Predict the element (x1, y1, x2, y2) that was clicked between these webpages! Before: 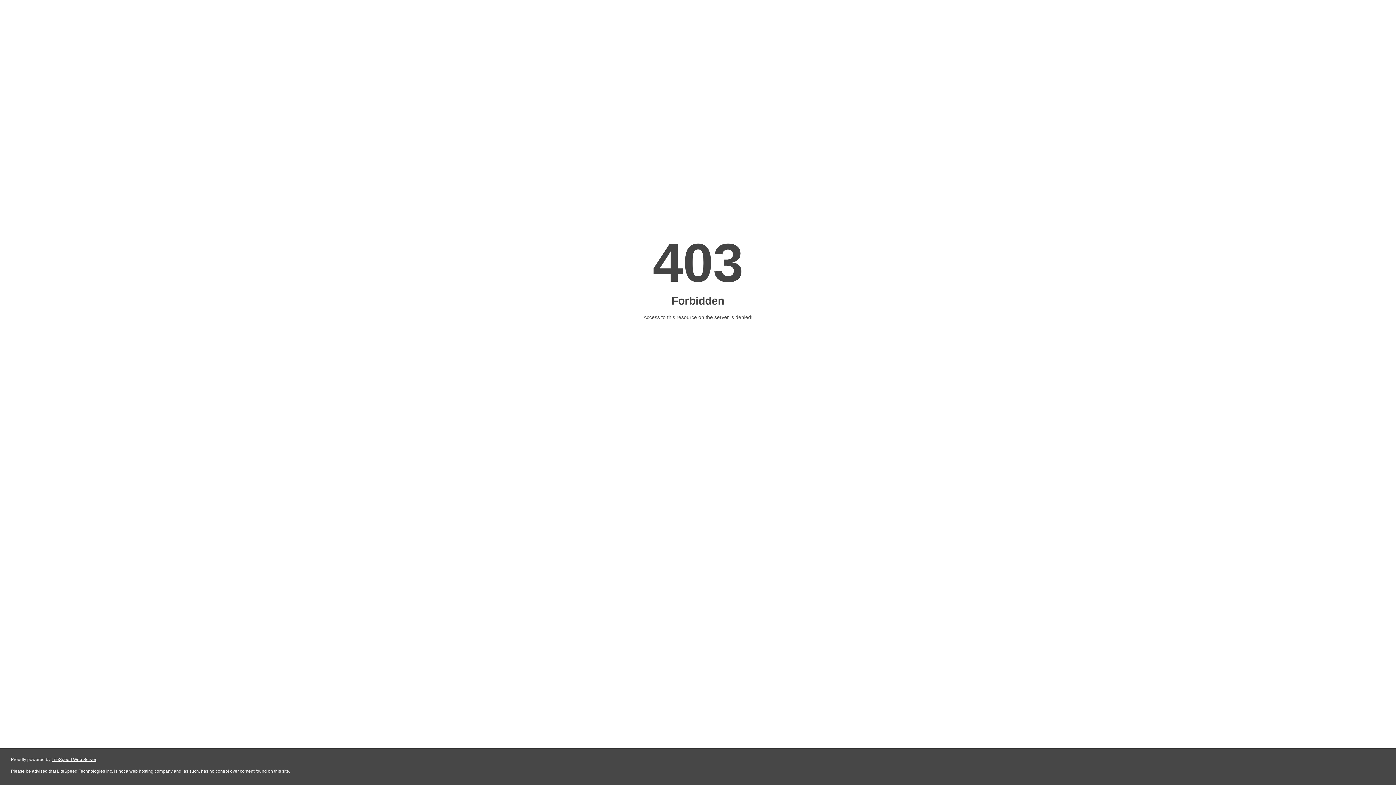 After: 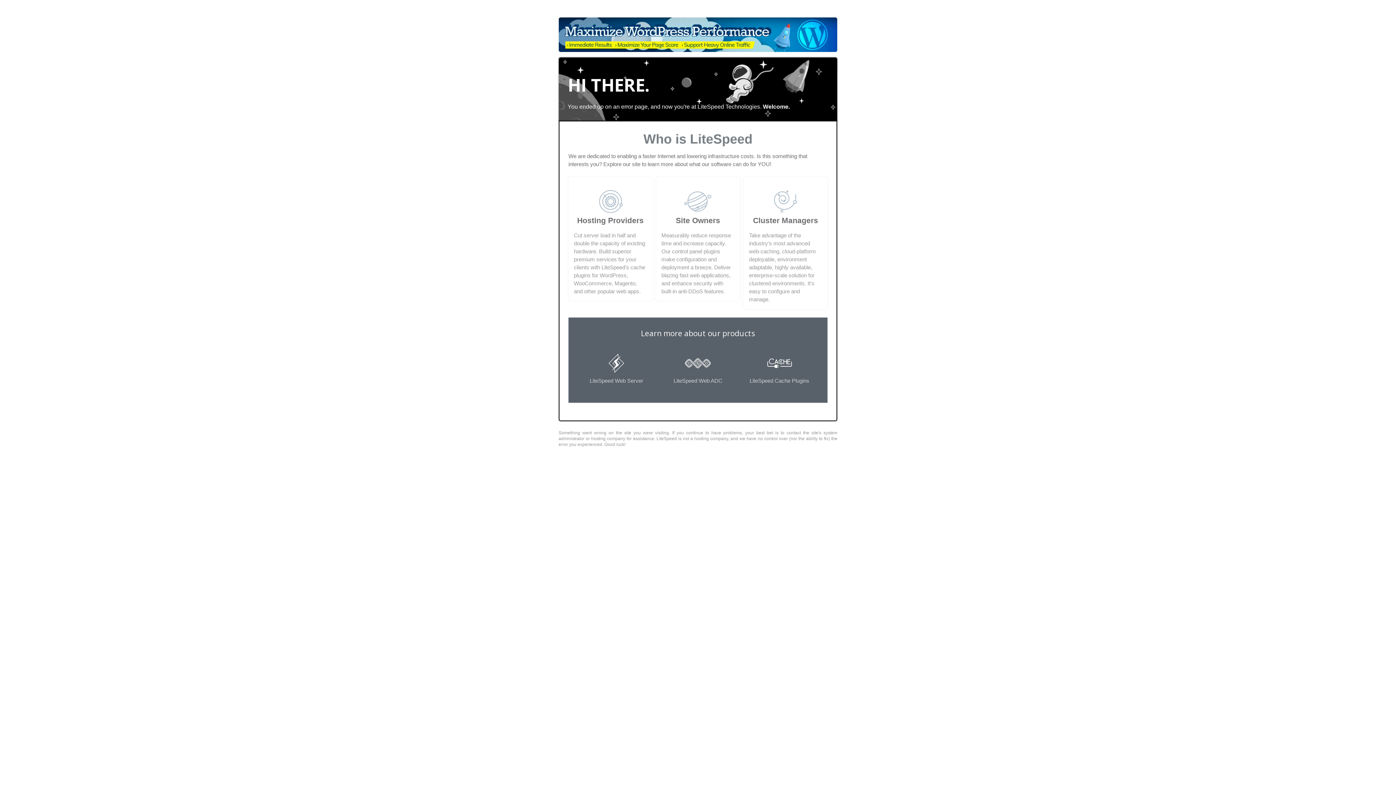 Action: bbox: (51, 757, 96, 762) label: LiteSpeed Web Server